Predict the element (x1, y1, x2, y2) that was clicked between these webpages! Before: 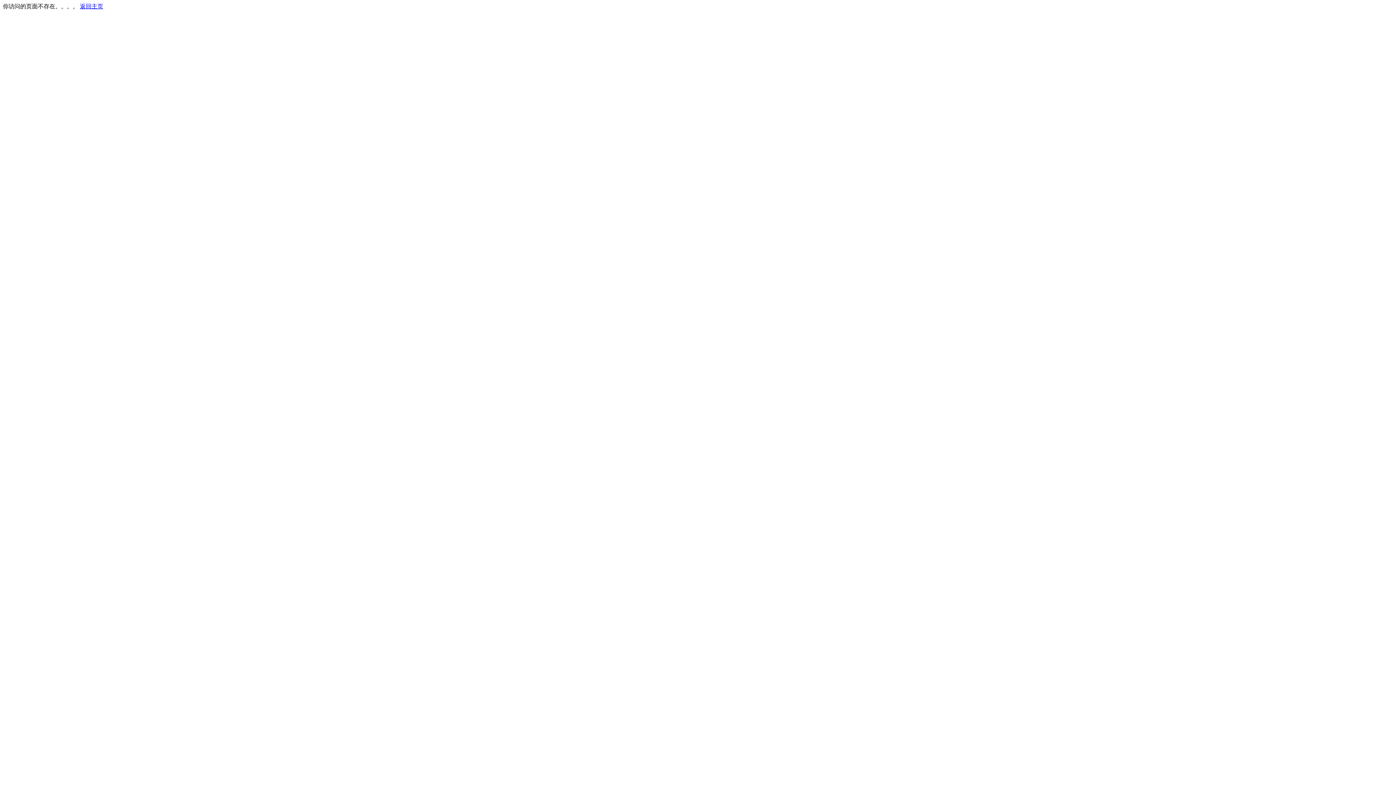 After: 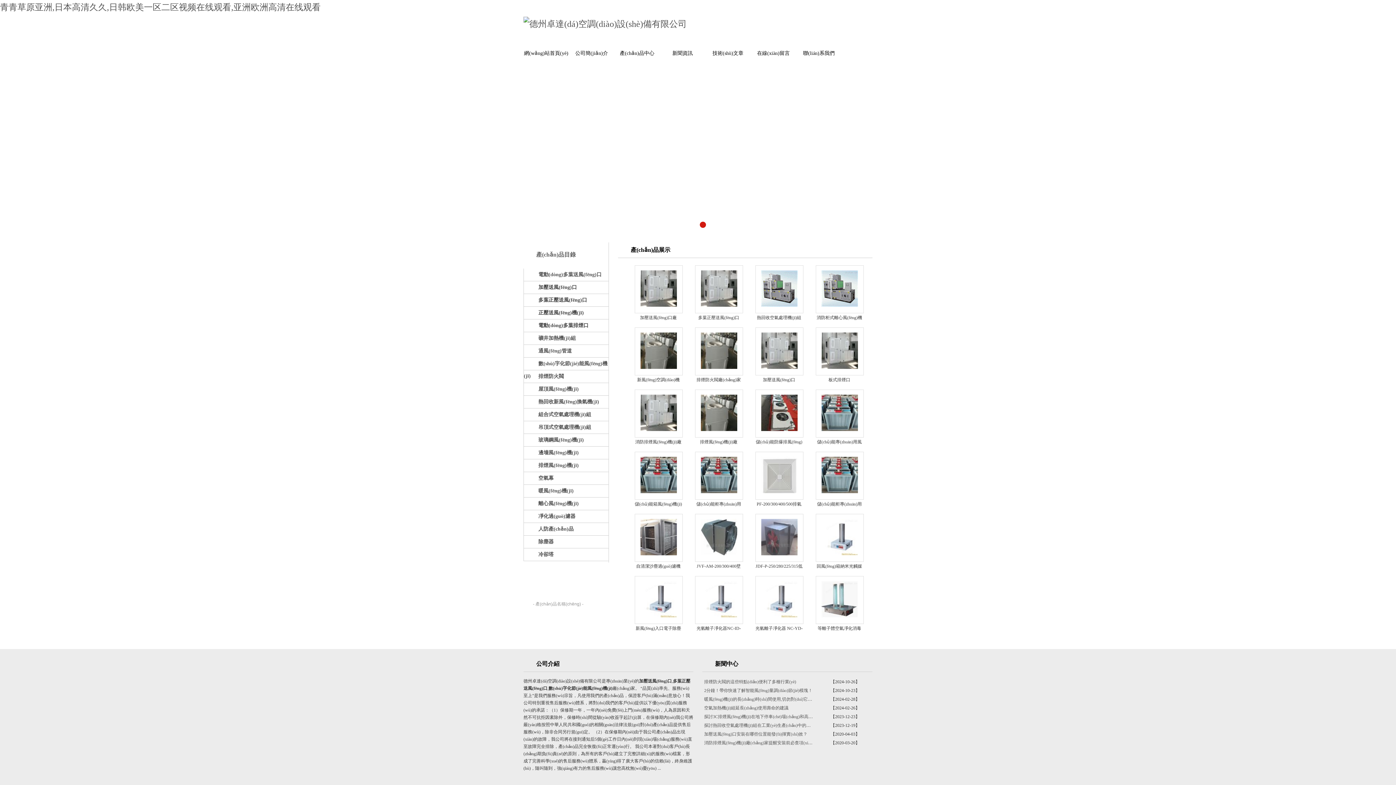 Action: label: 返回主页 bbox: (80, 3, 103, 9)